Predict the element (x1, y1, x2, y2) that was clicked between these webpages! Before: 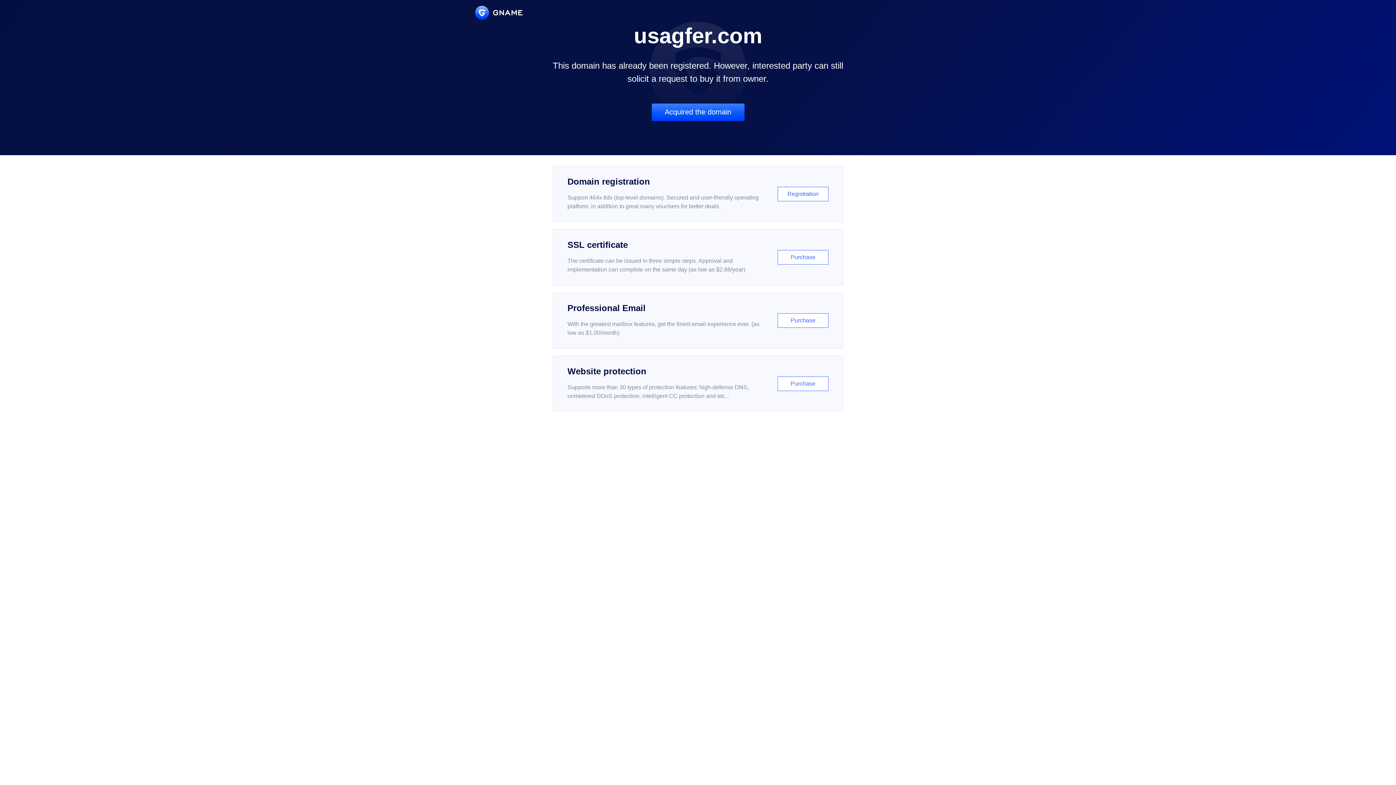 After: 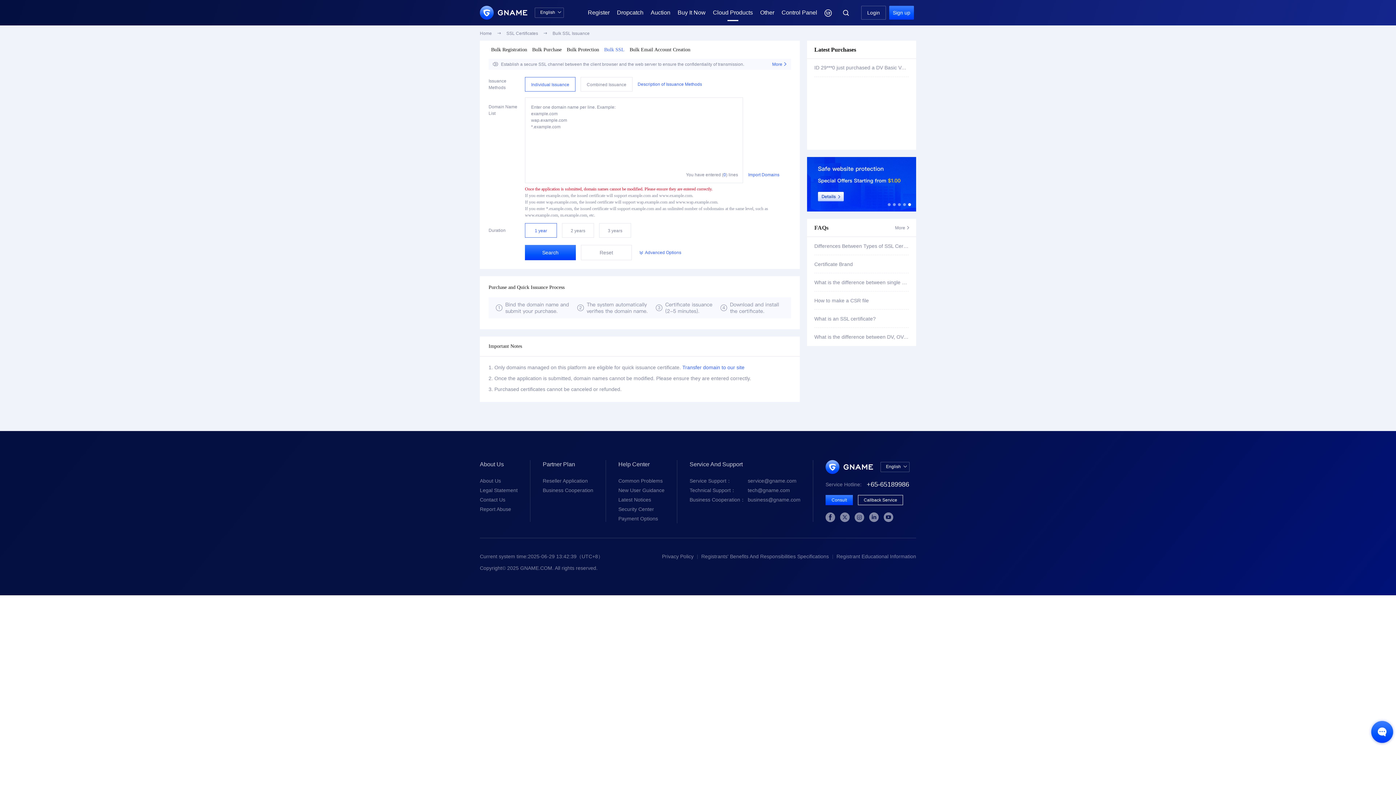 Action: label: SSL certificate

The certificate can be issued in three simple steps. Approval and implementation can complete on the same day (as low as $2.88/year)

Purchase bbox: (552, 229, 843, 285)